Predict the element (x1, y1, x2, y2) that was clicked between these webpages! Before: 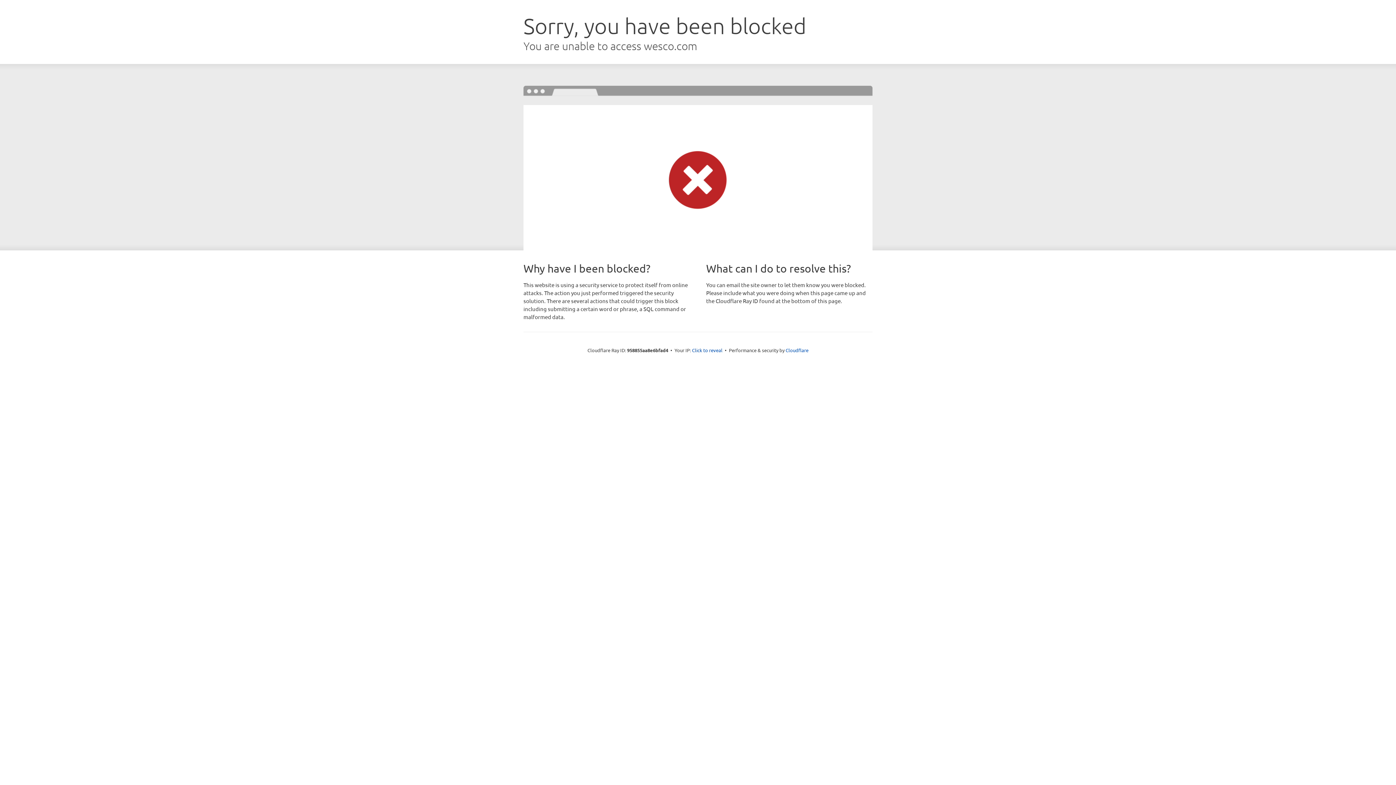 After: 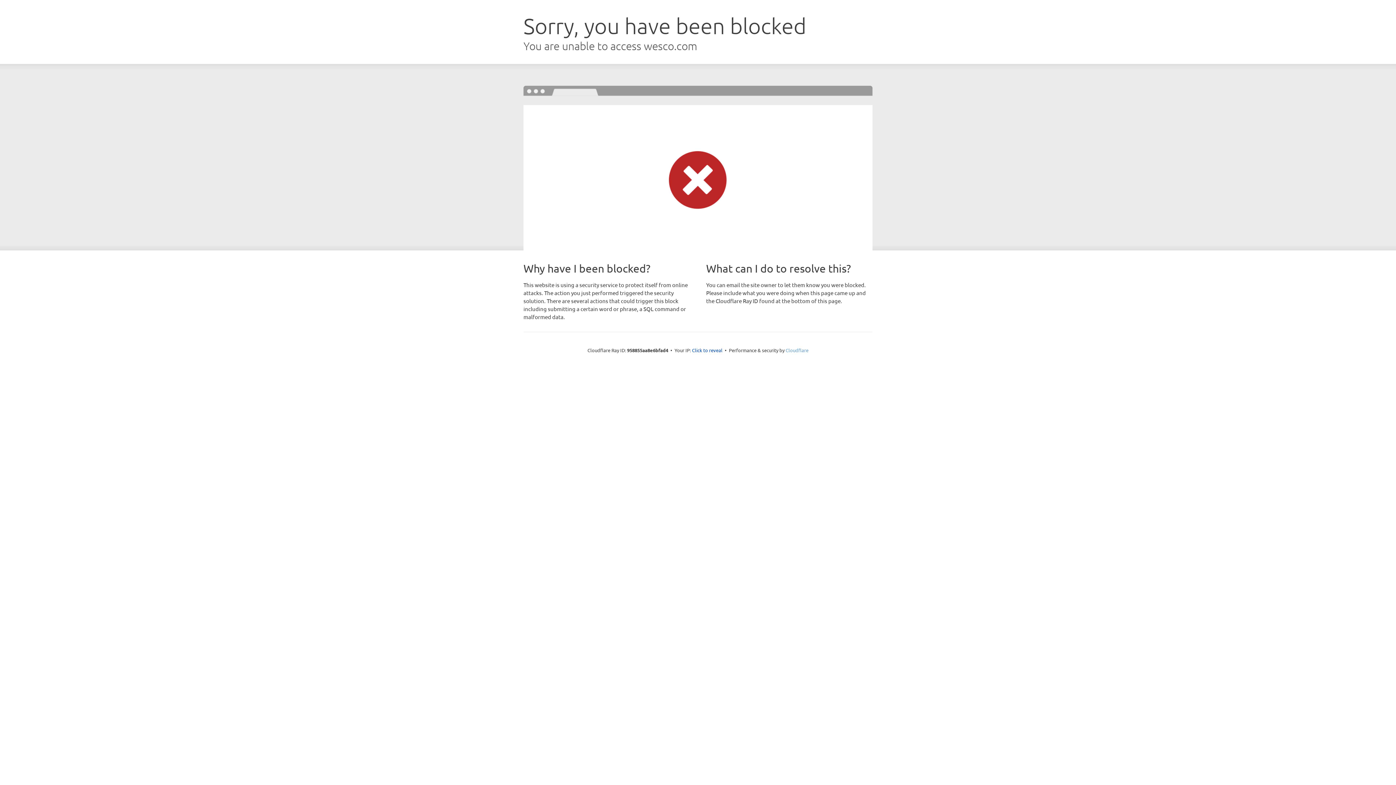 Action: label: Cloudflare bbox: (785, 347, 808, 353)